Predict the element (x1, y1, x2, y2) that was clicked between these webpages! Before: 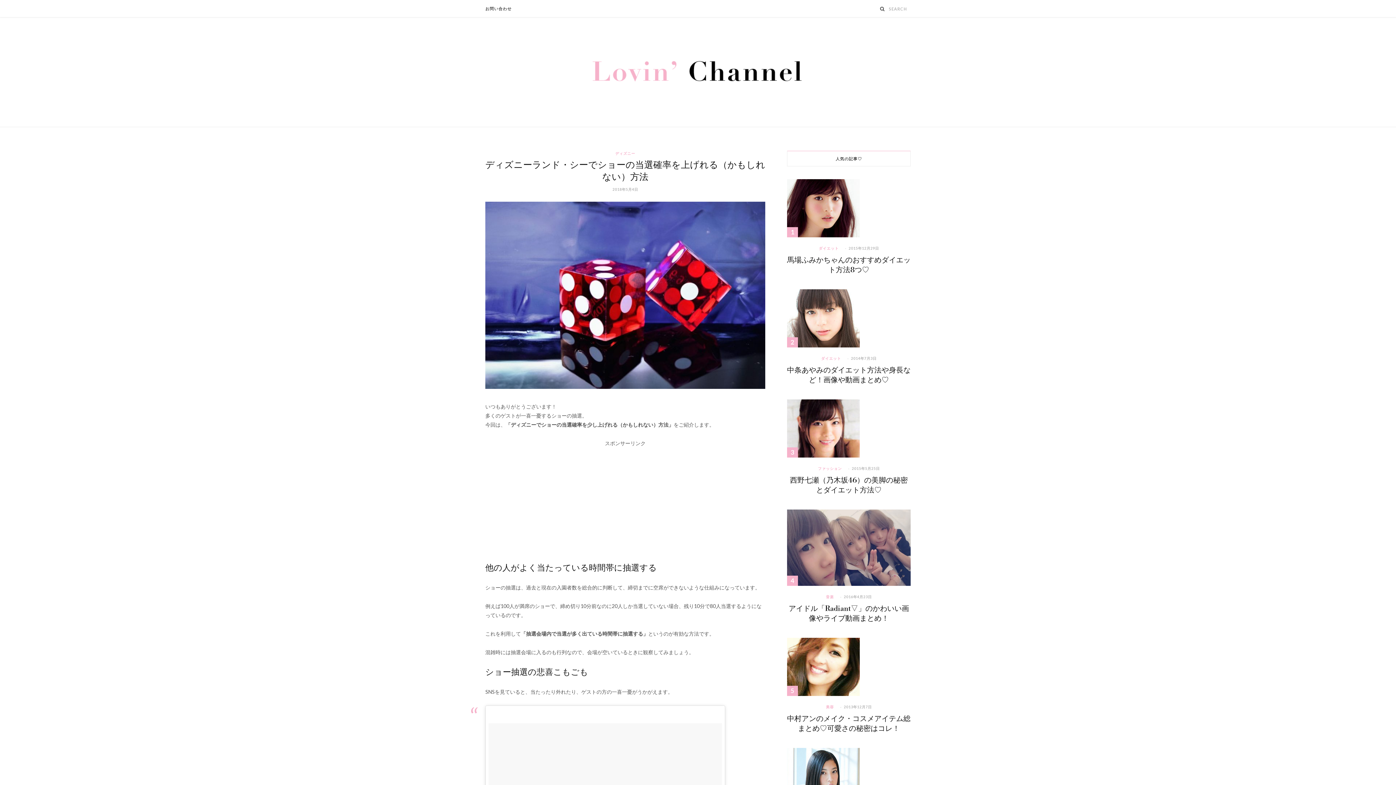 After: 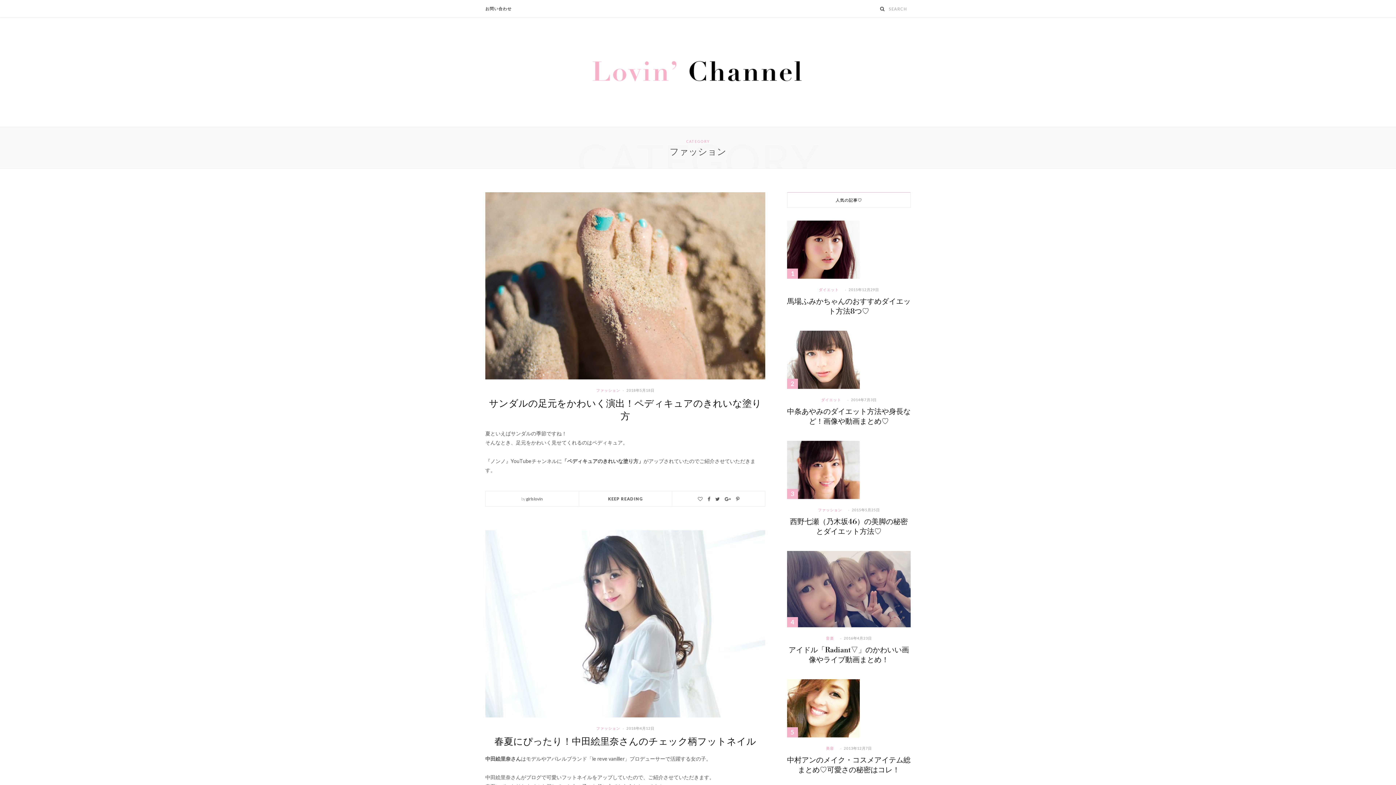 Action: bbox: (818, 466, 842, 470) label: ファッション